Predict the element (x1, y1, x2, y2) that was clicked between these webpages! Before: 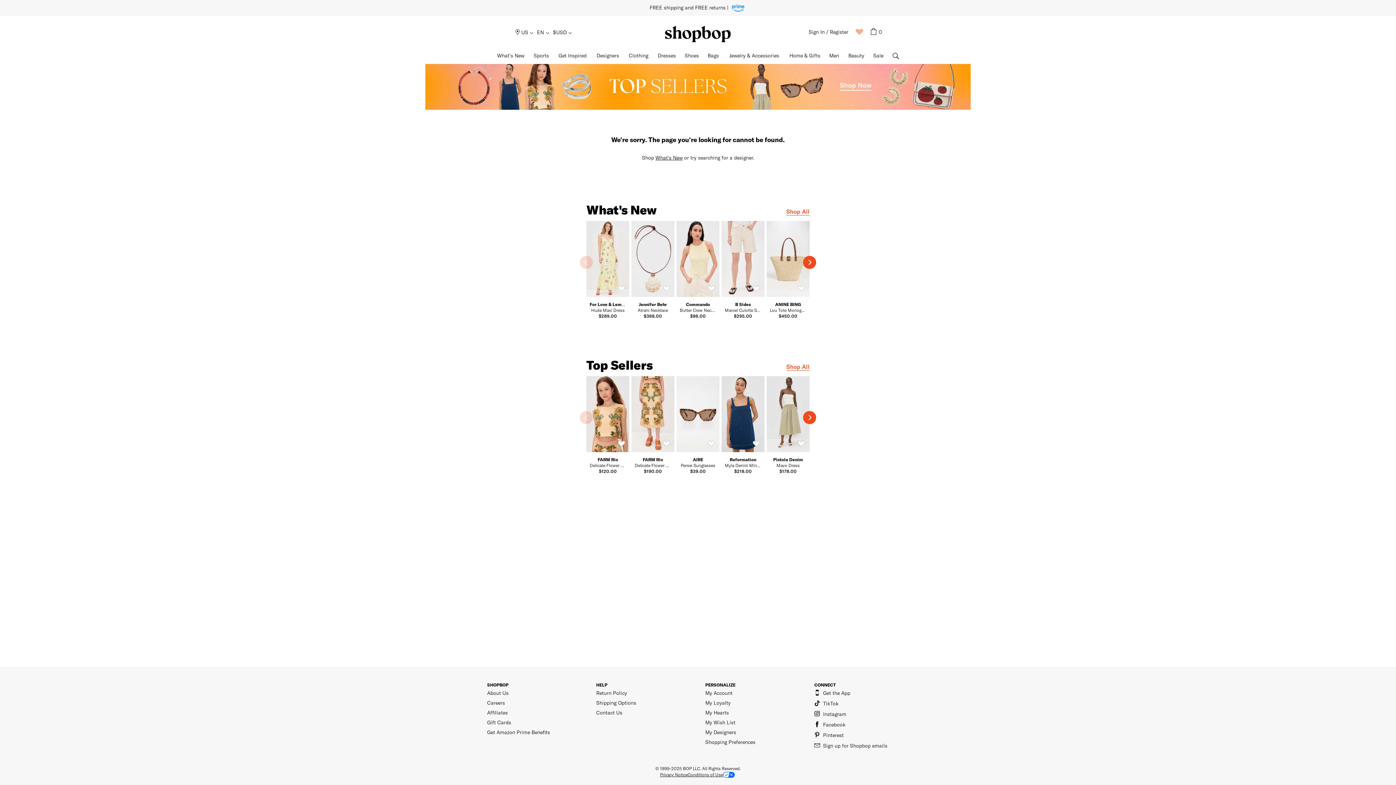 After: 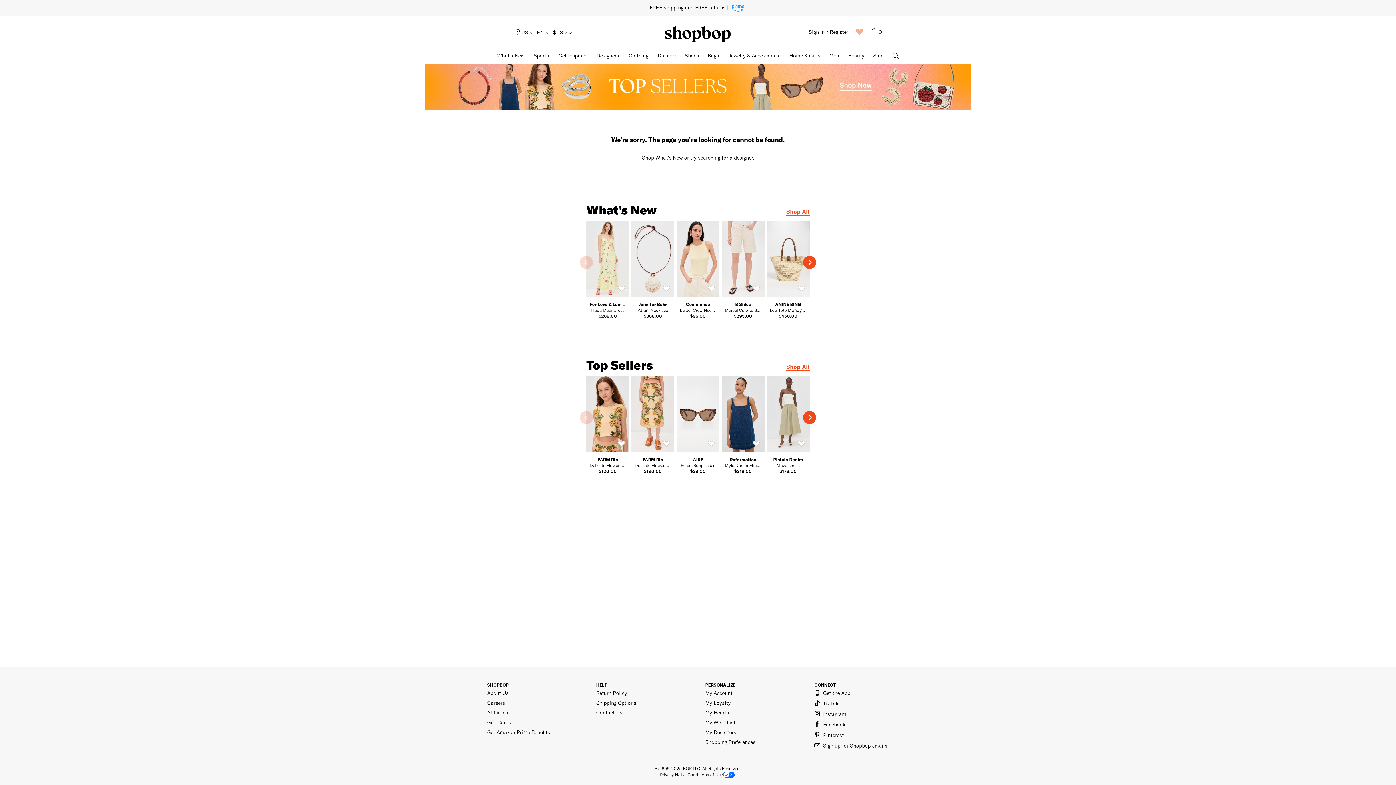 Action: label: Heart product bbox: (658, 281, 674, 297)